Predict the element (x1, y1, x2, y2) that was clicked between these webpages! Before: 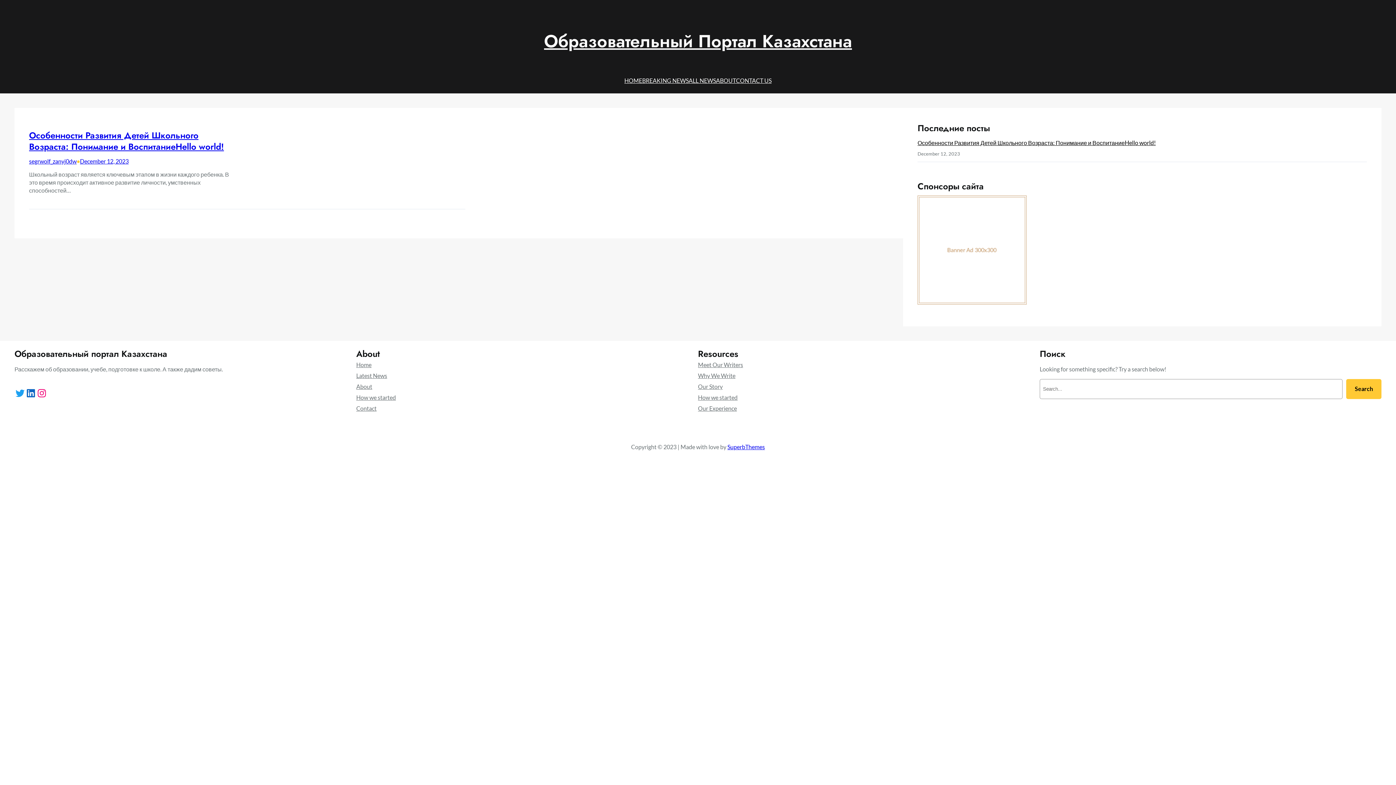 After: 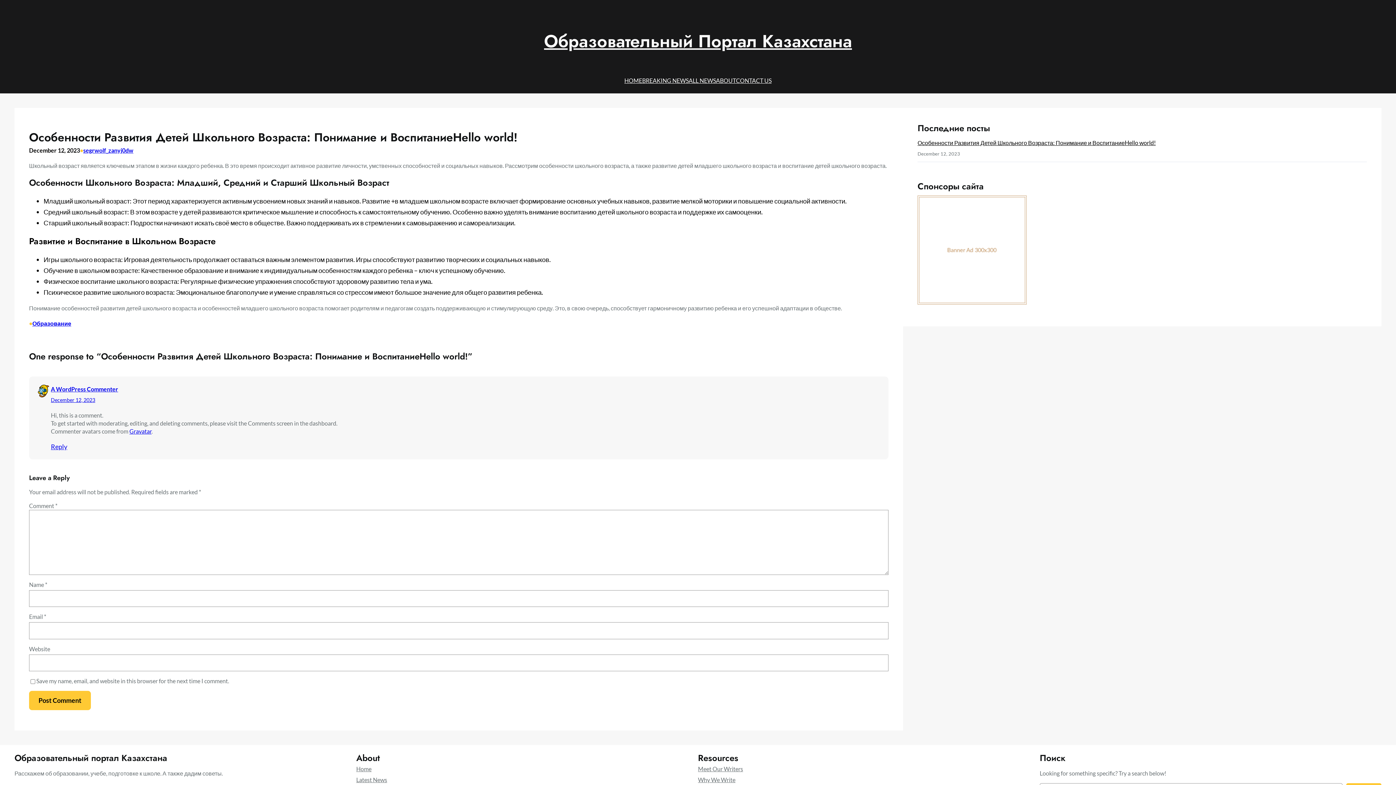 Action: label: Особенности Развития Детей Школьного Возраста: Понимание и ВоспитаниеHello world! bbox: (917, 139, 1156, 146)